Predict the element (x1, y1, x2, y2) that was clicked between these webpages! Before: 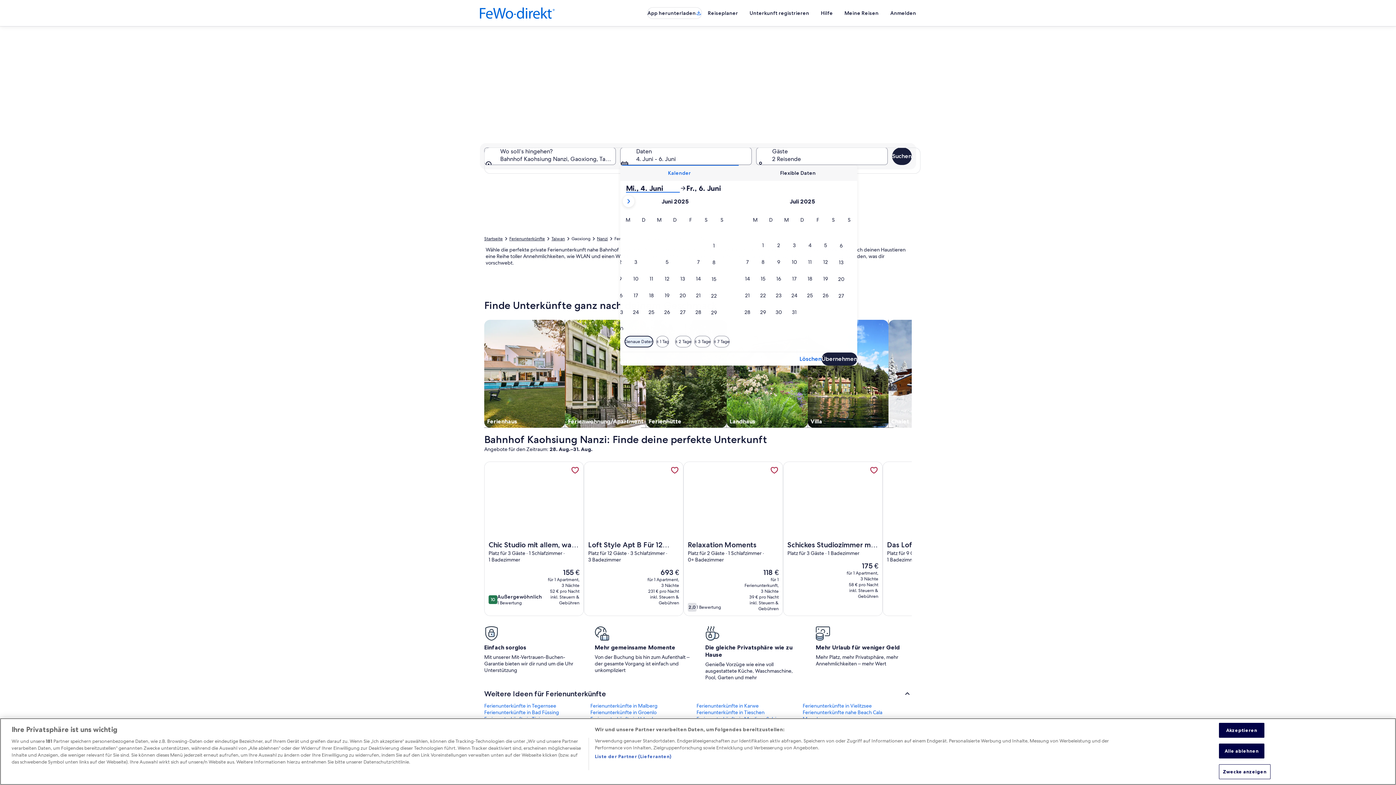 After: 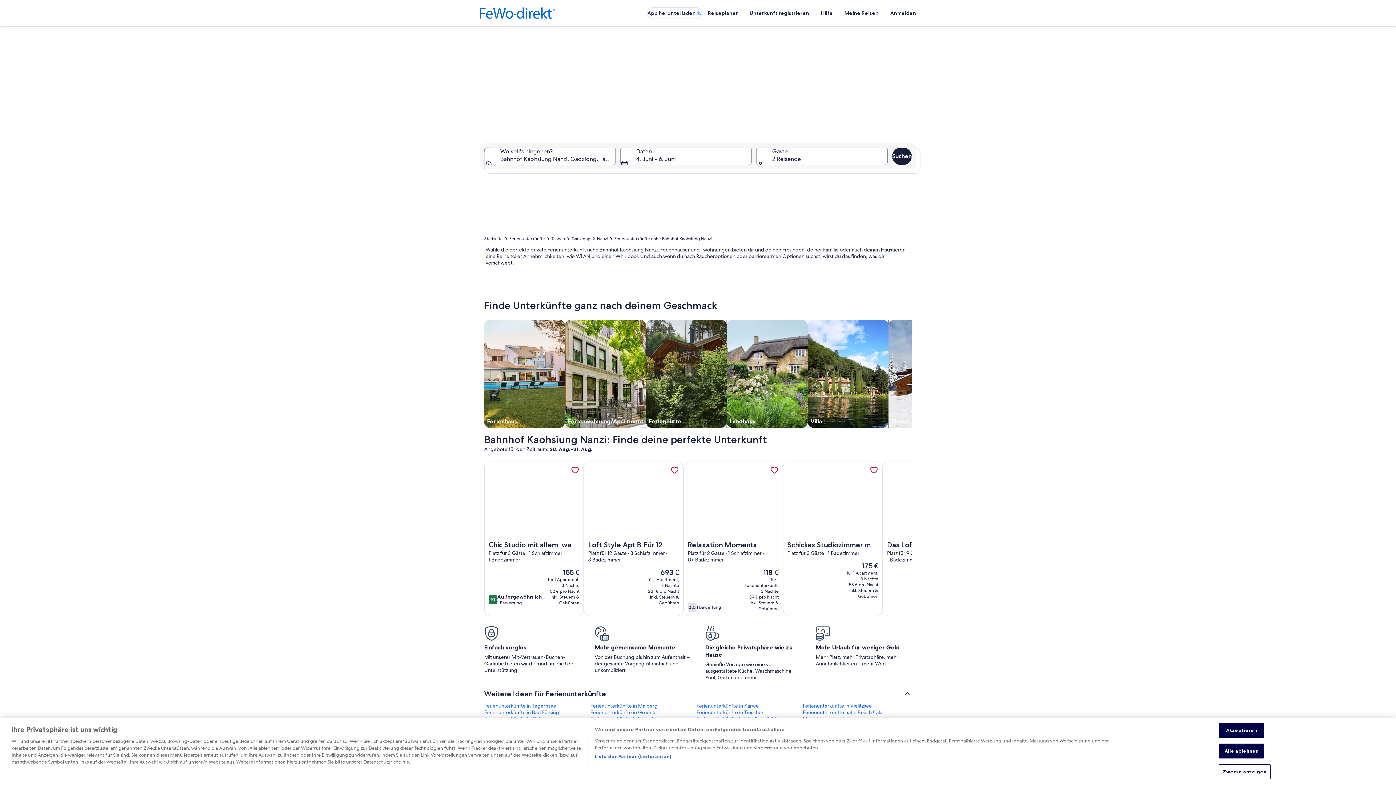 Action: bbox: (821, 352, 857, 365) label: Übernehmen